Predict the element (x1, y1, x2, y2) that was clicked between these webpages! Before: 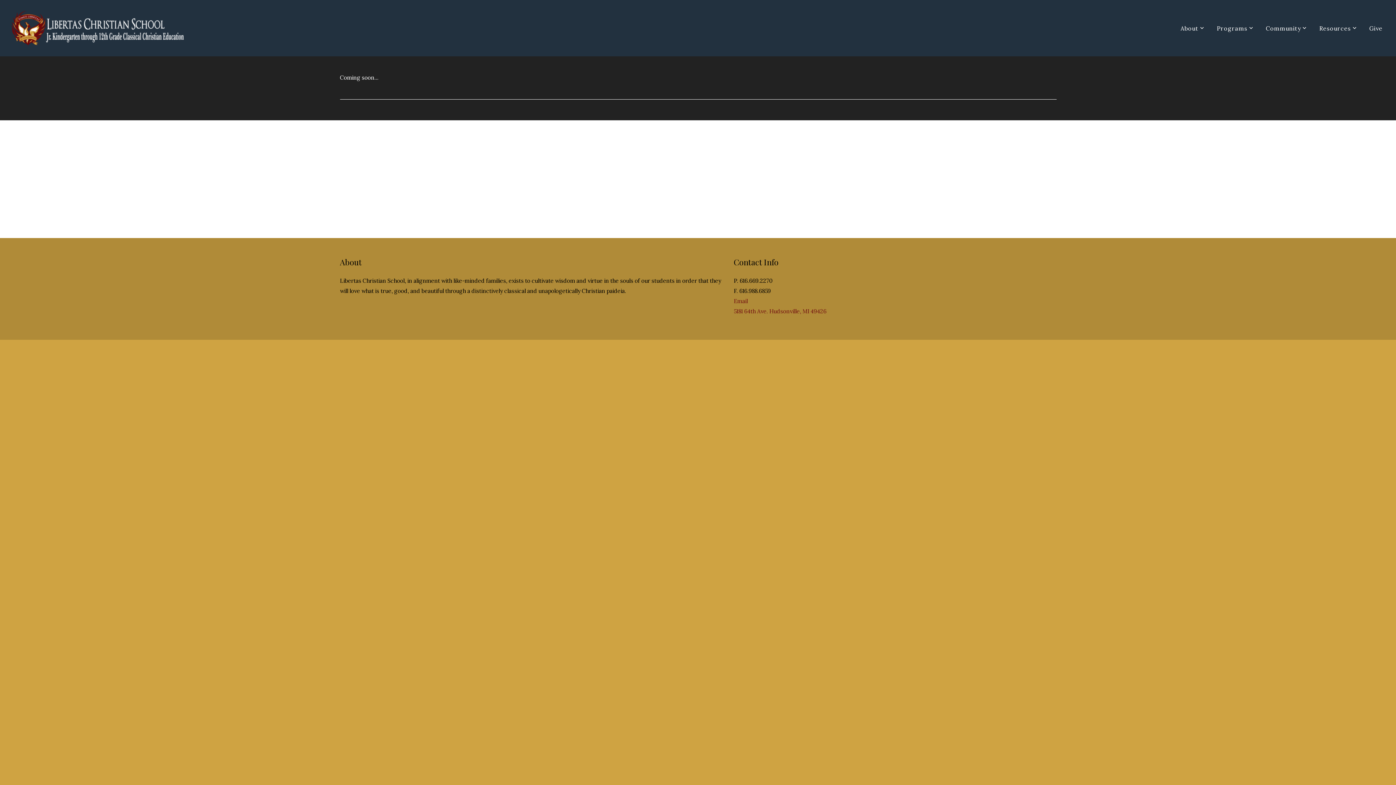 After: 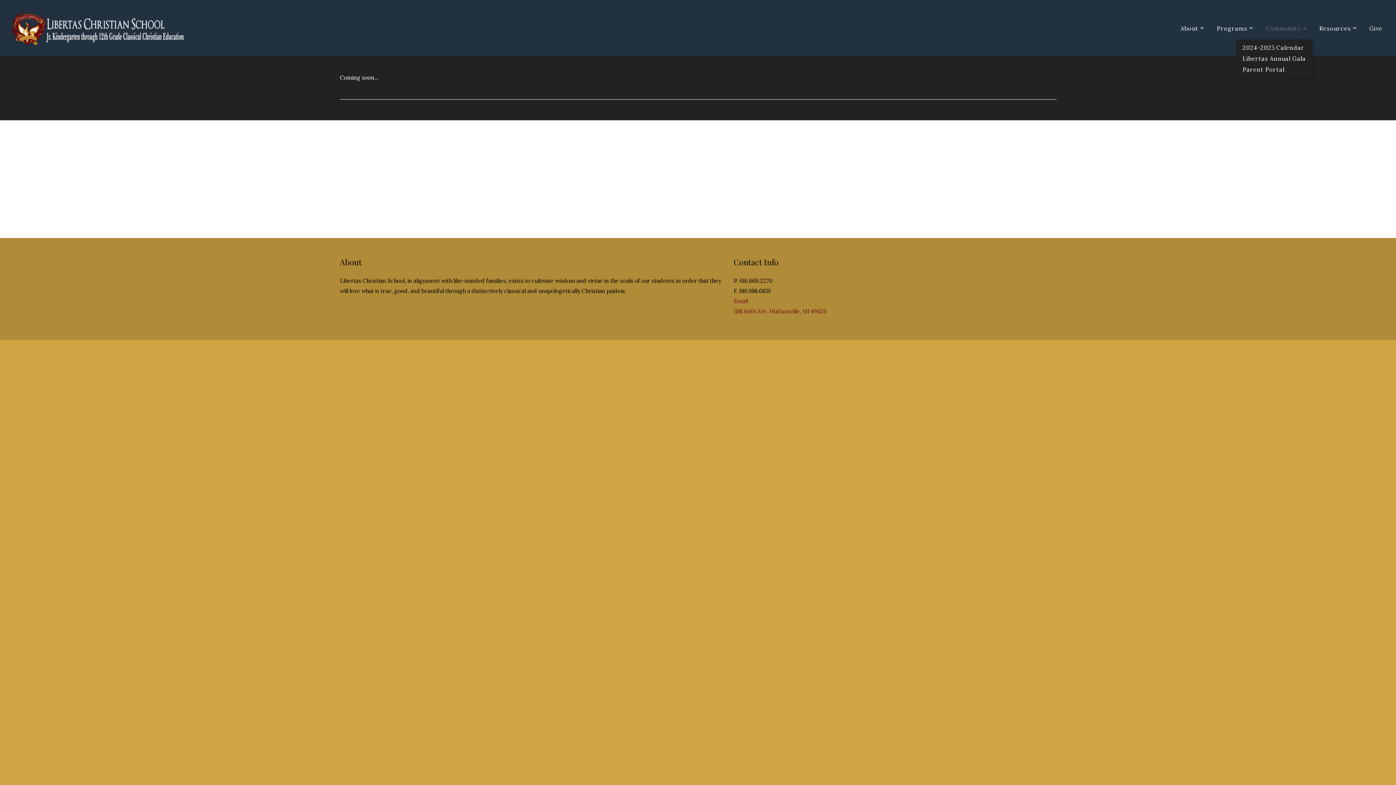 Action: bbox: (1260, 17, 1312, 39) label: Community 